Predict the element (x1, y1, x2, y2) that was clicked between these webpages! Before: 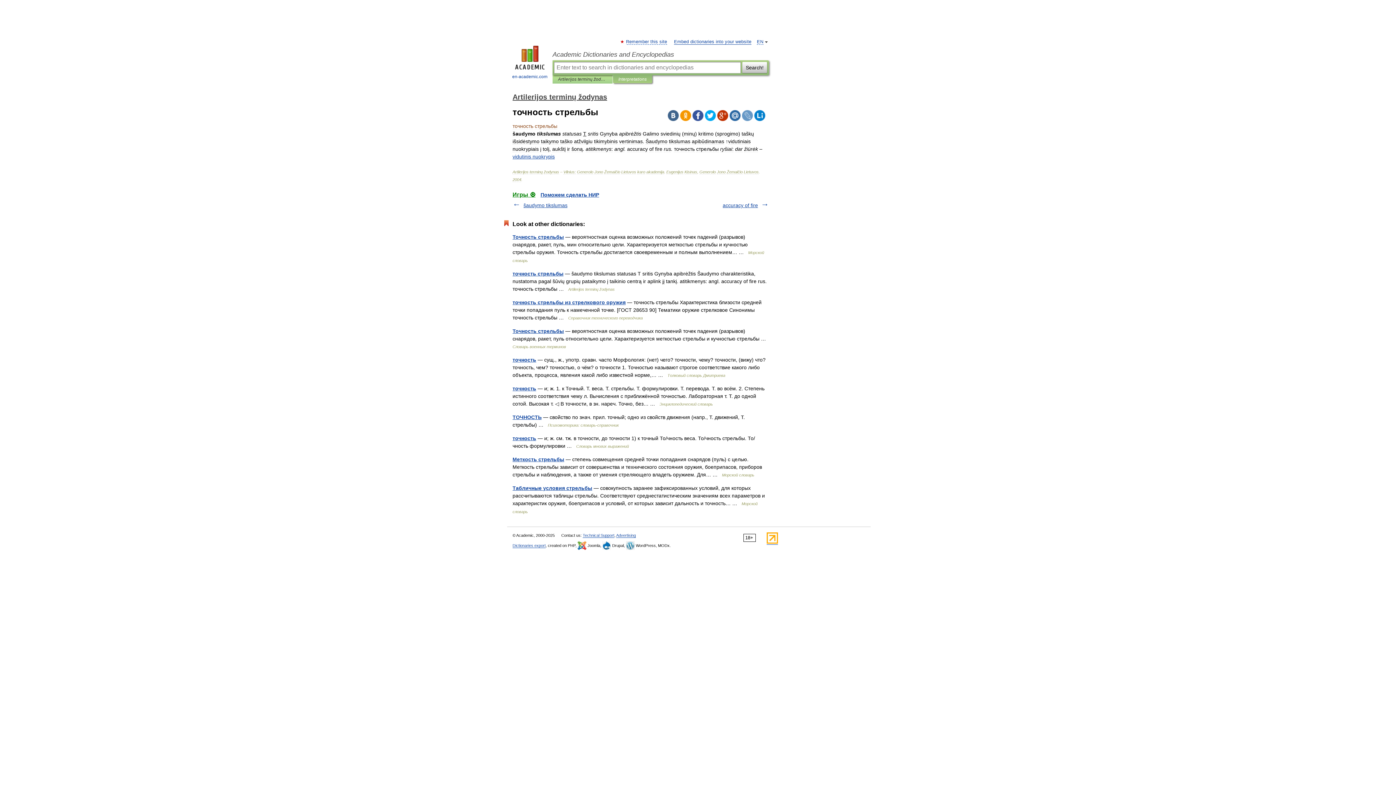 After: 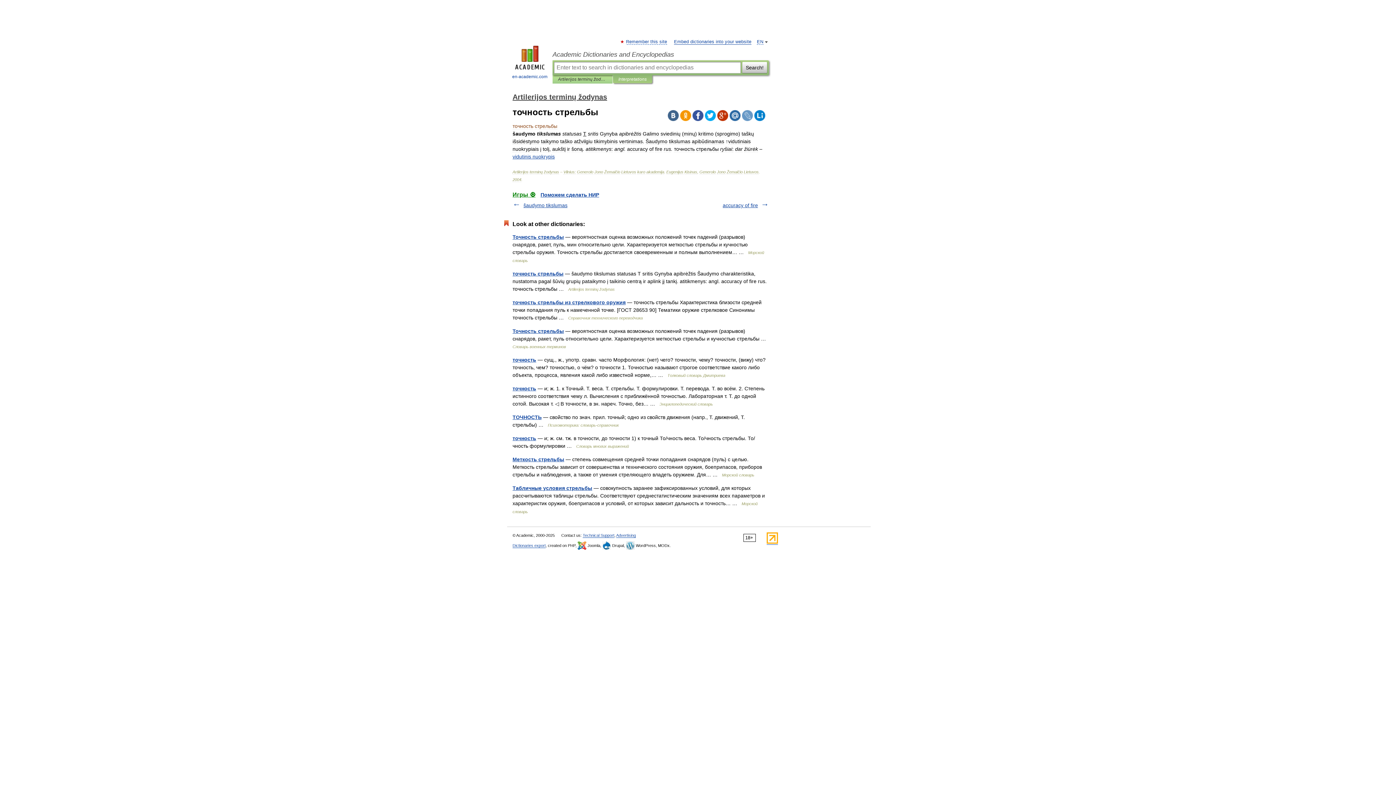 Action: bbox: (668, 110, 678, 121)